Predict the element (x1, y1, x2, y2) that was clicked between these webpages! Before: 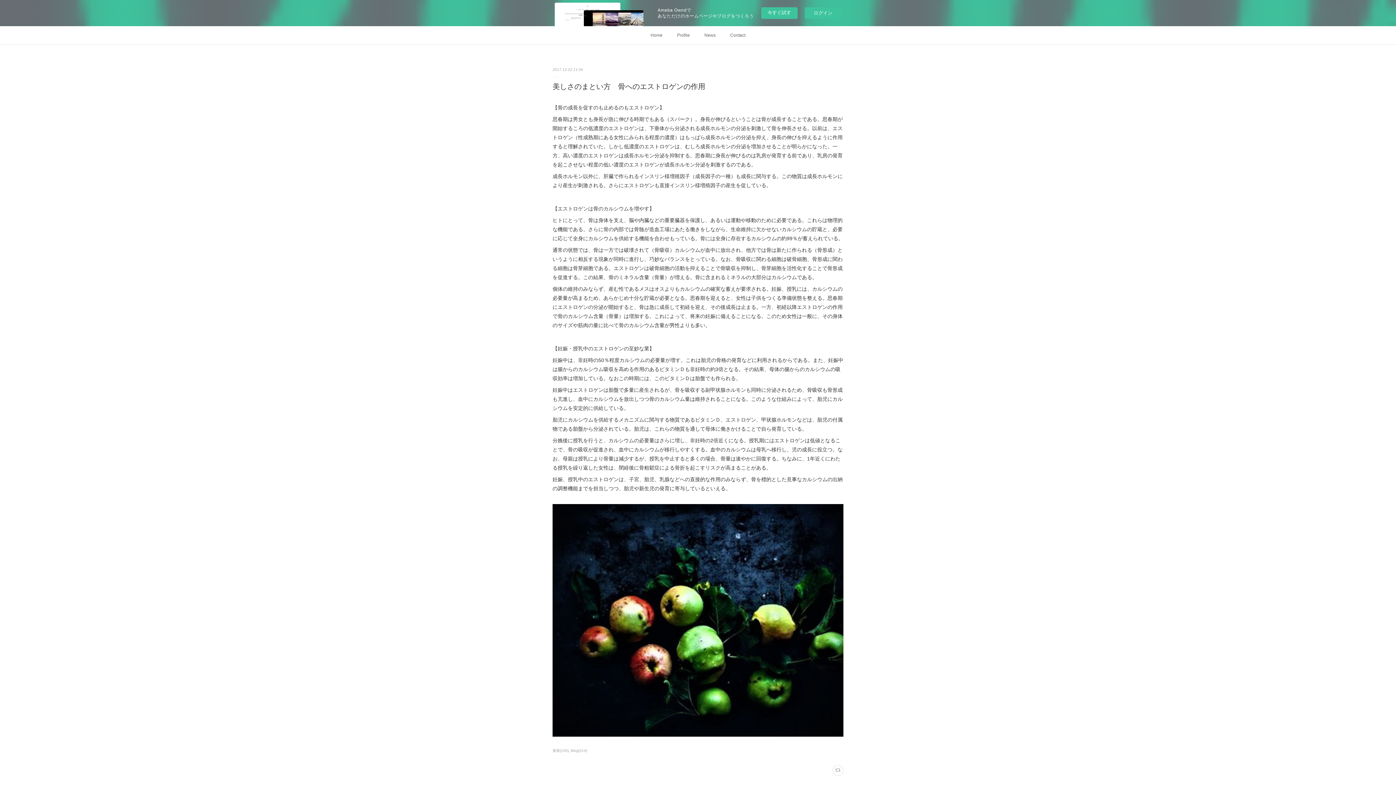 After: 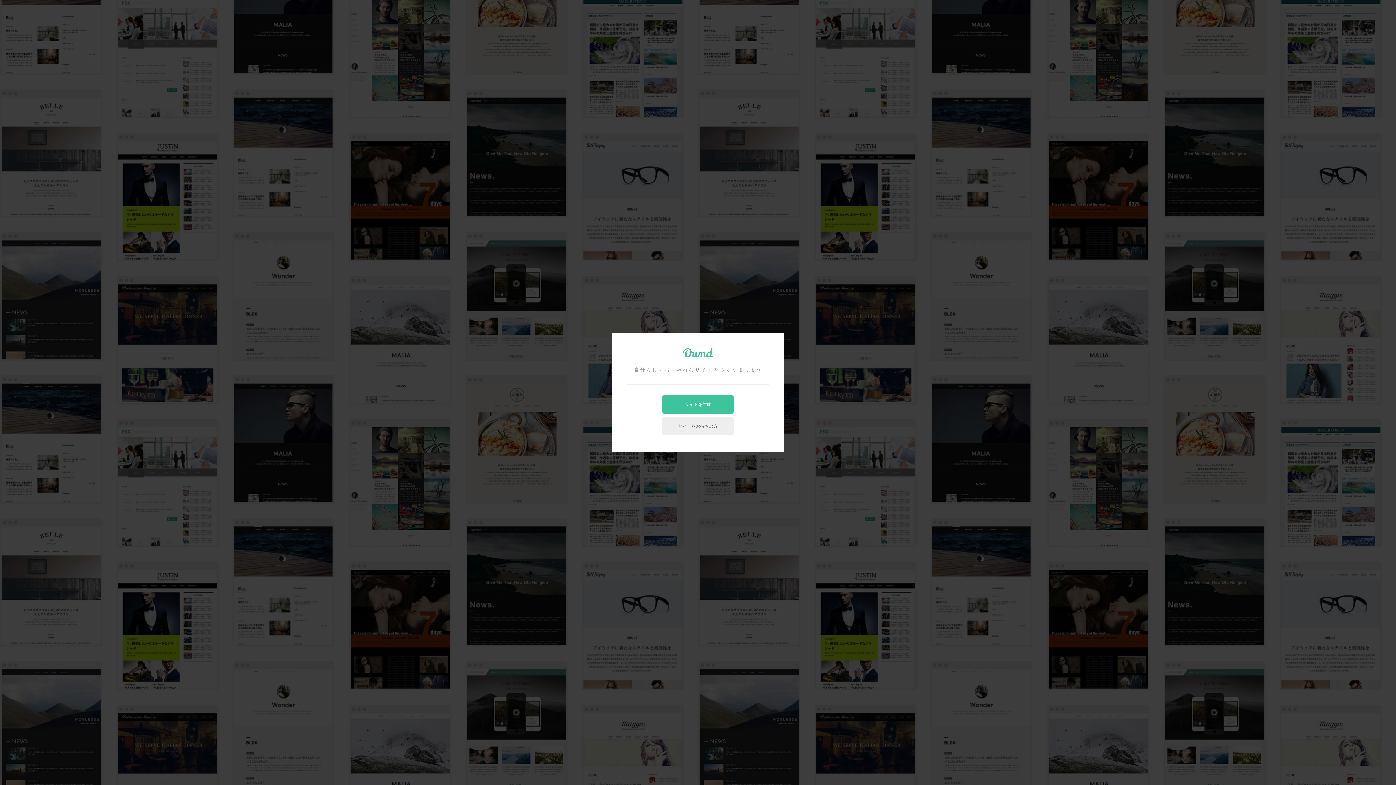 Action: bbox: (761, 7, 797, 18) label: 今すぐ試す